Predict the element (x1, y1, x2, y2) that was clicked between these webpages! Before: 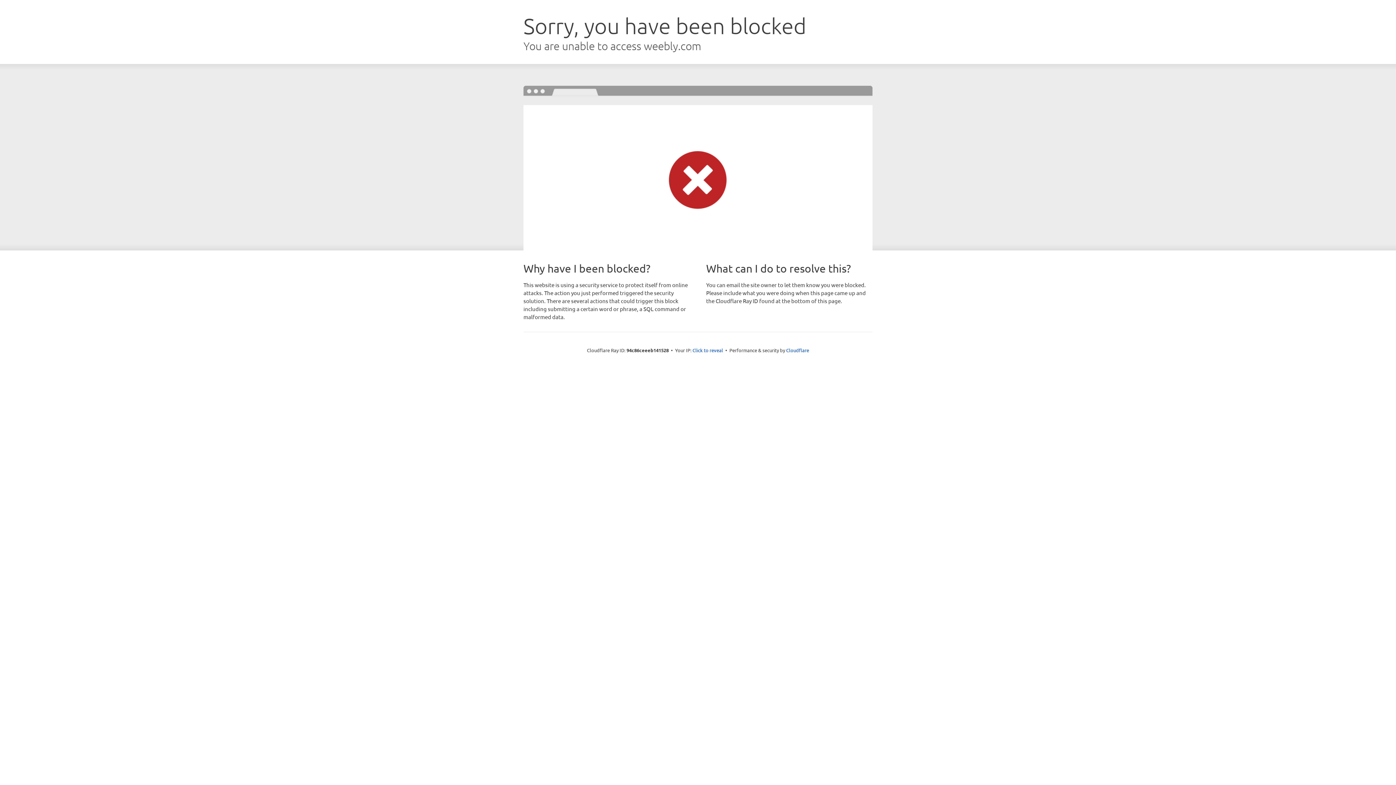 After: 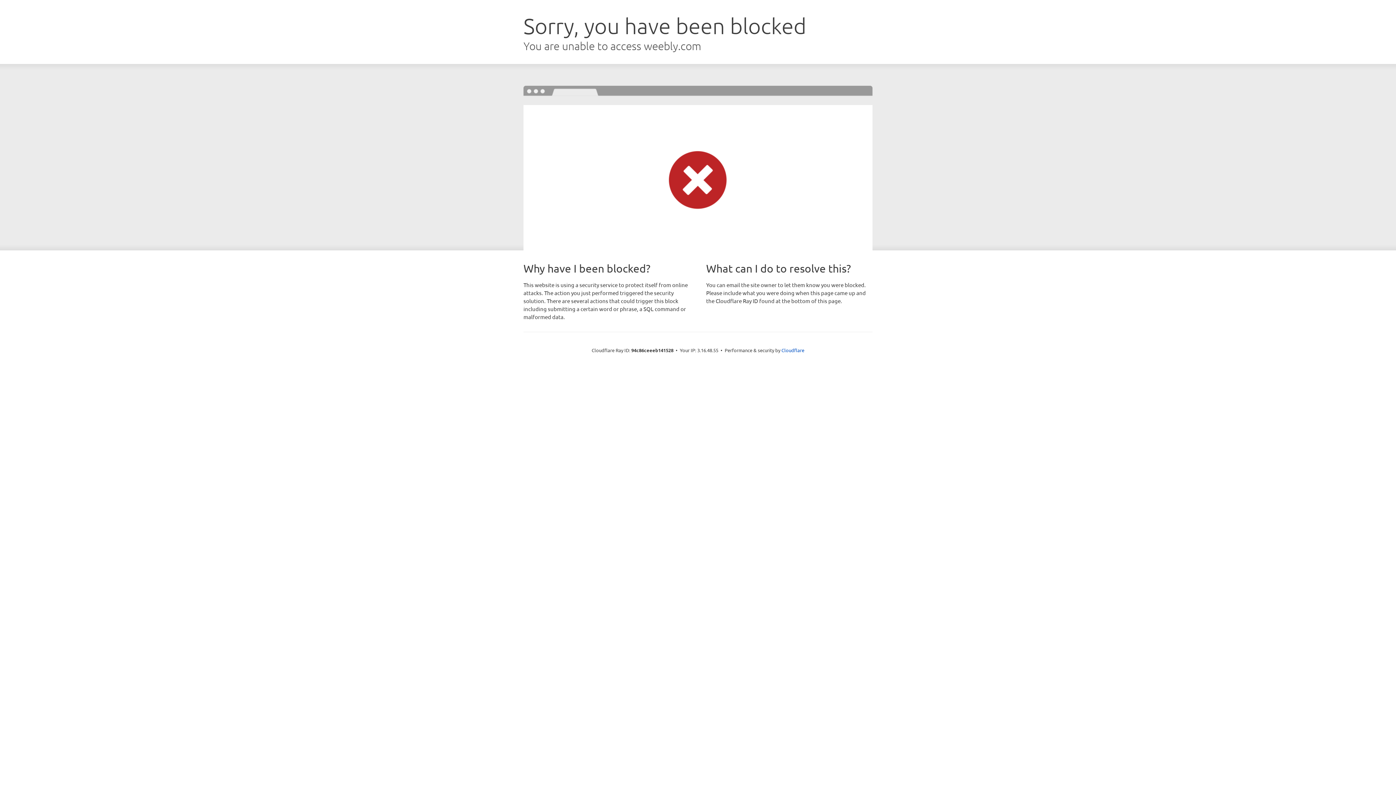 Action: bbox: (692, 346, 723, 353) label: Click to reveal